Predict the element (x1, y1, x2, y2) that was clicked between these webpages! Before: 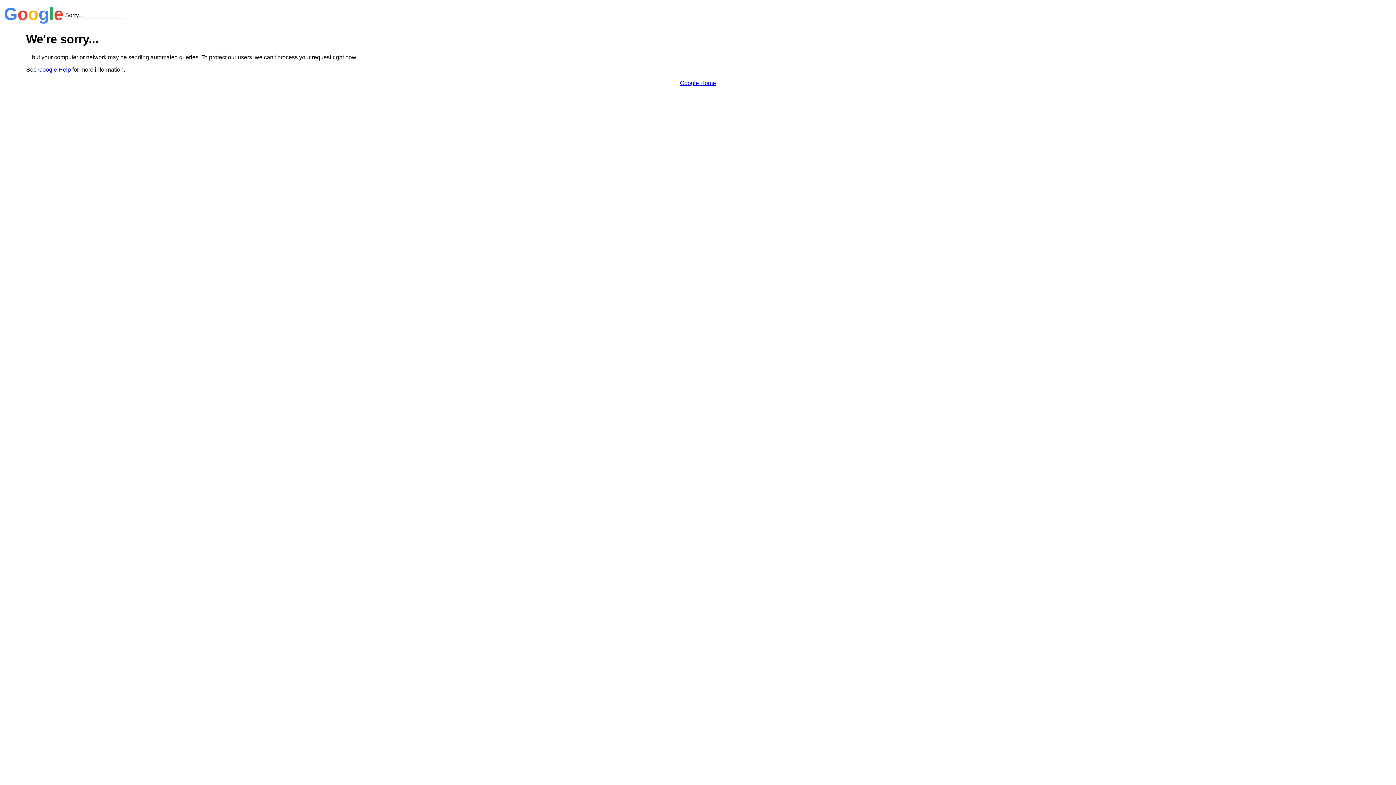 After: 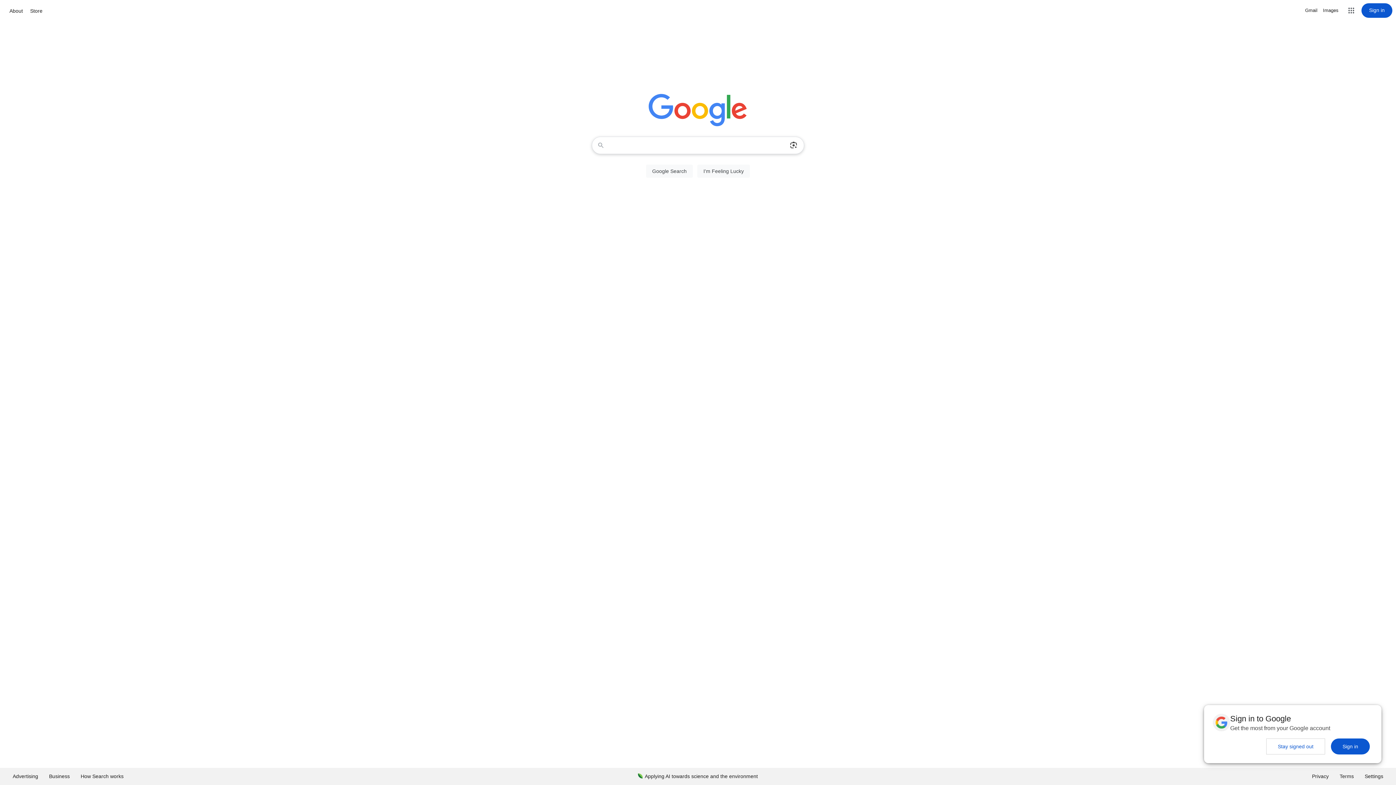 Action: label: Google Home bbox: (680, 79, 716, 86)